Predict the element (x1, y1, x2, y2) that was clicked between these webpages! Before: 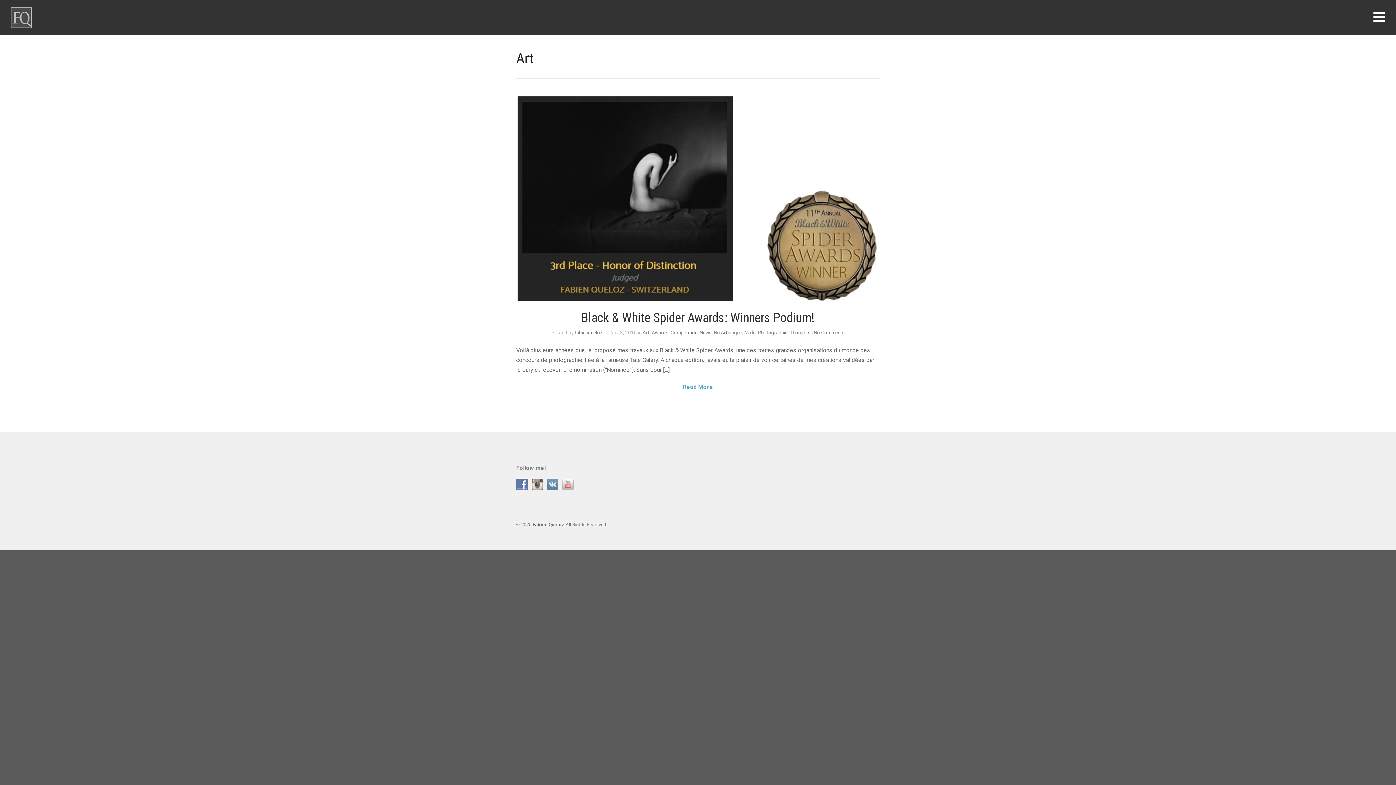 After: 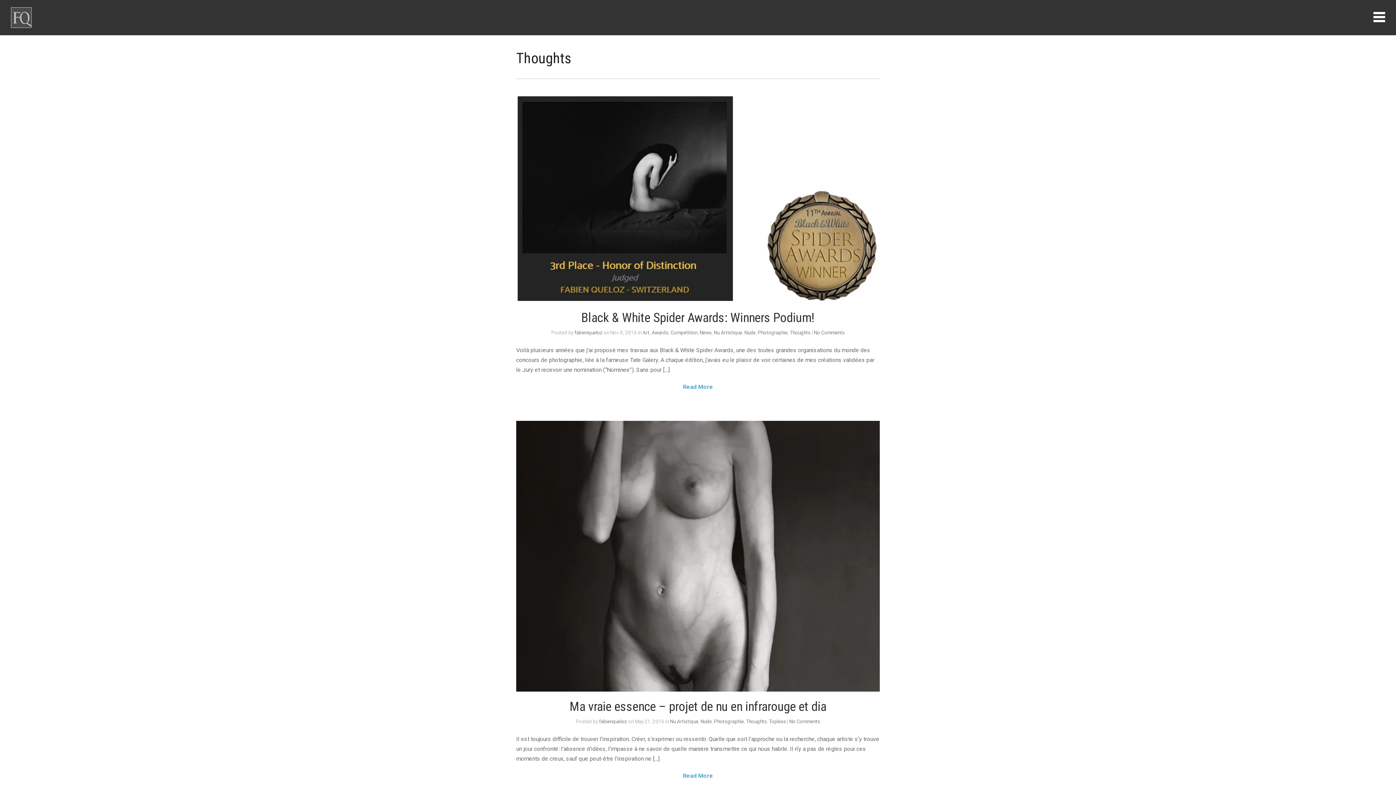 Action: label: Thoughts bbox: (790, 329, 810, 335)